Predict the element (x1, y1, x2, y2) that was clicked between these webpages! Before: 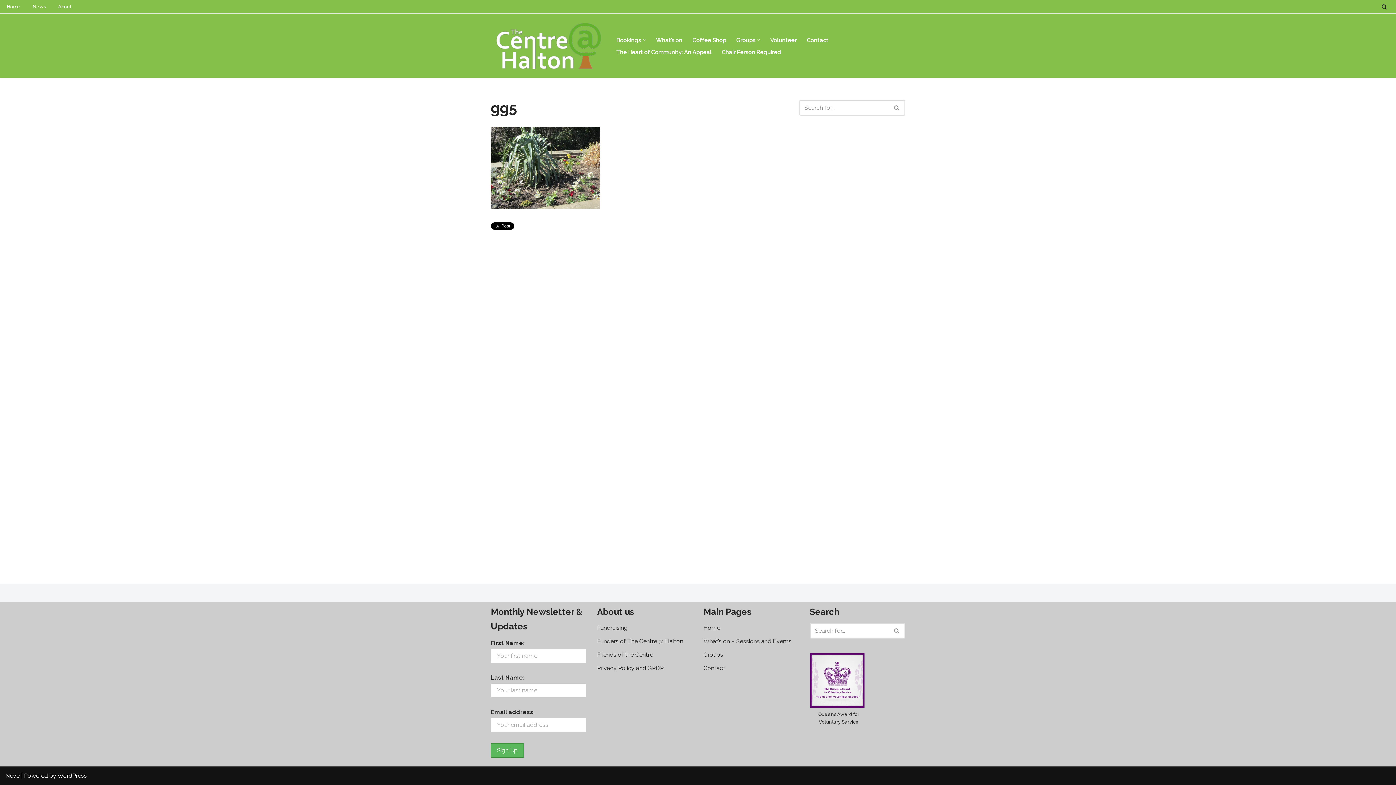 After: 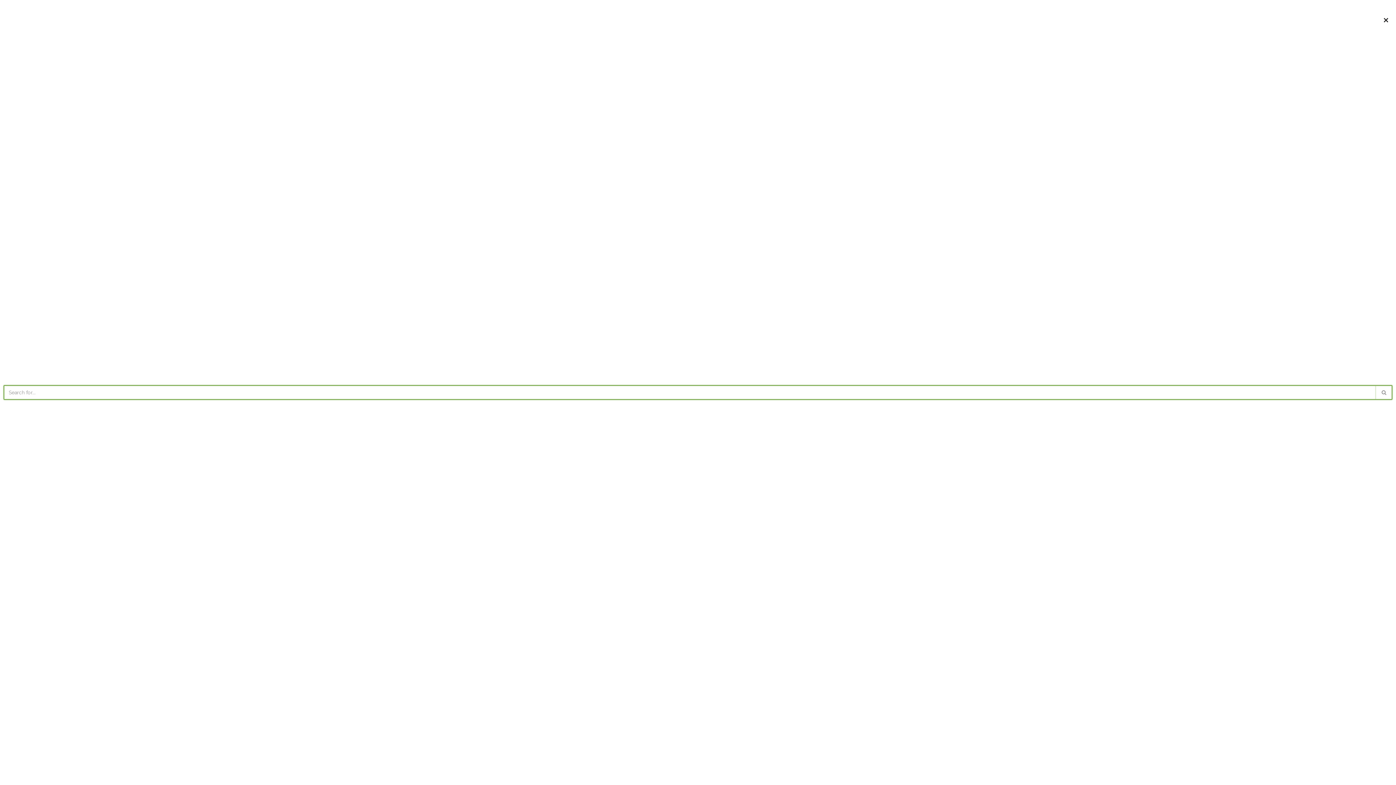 Action: bbox: (1381, 4, 1387, 9) label: Search